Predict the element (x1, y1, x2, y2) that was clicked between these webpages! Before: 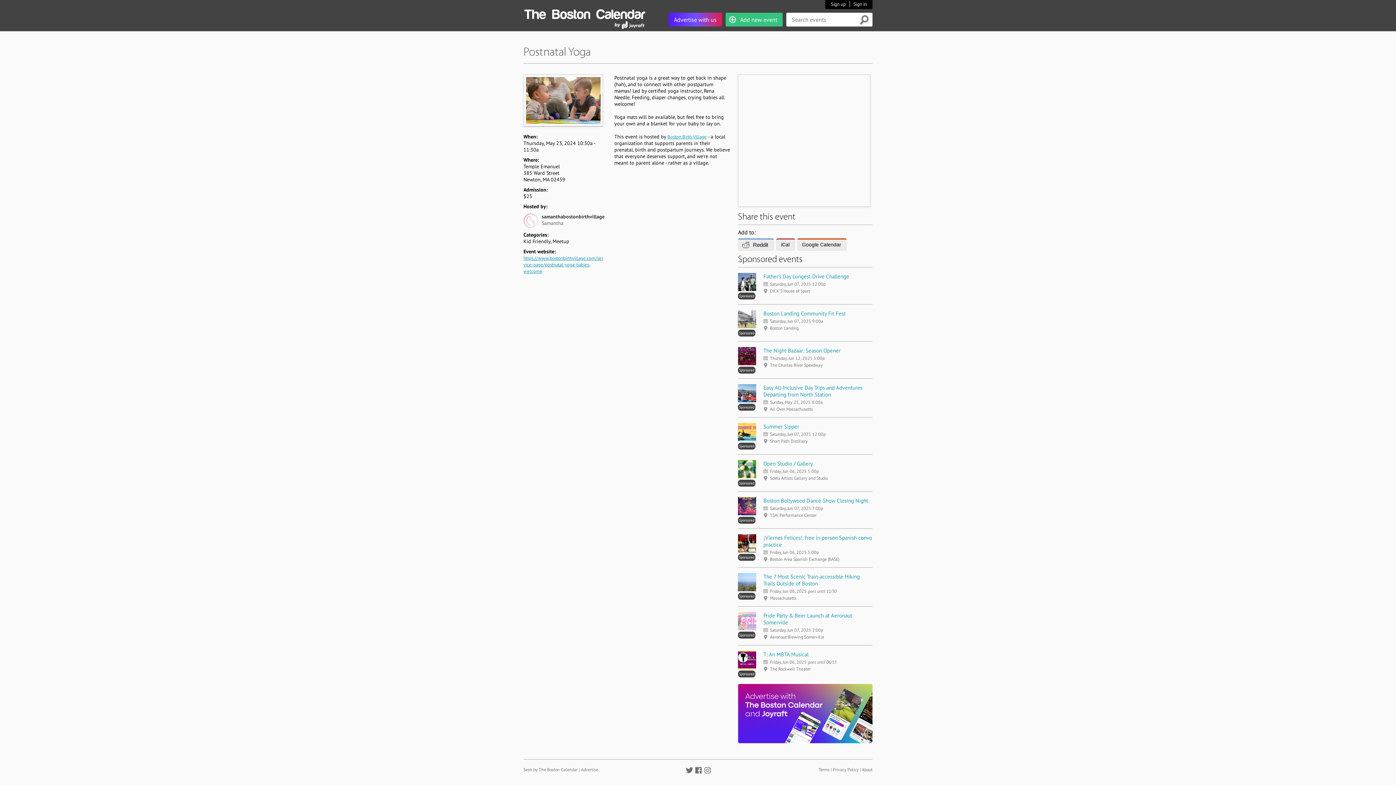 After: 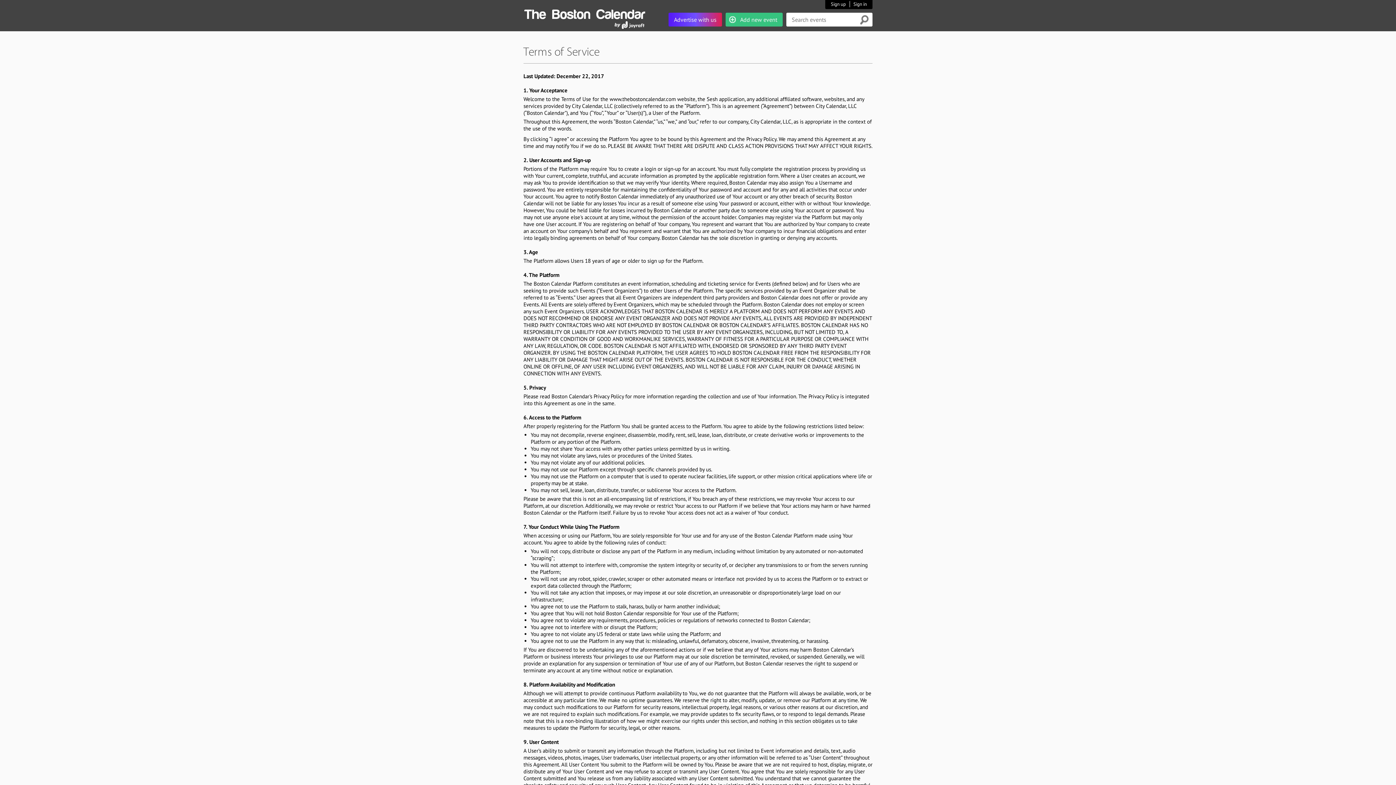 Action: bbox: (818, 767, 829, 772) label: Terms